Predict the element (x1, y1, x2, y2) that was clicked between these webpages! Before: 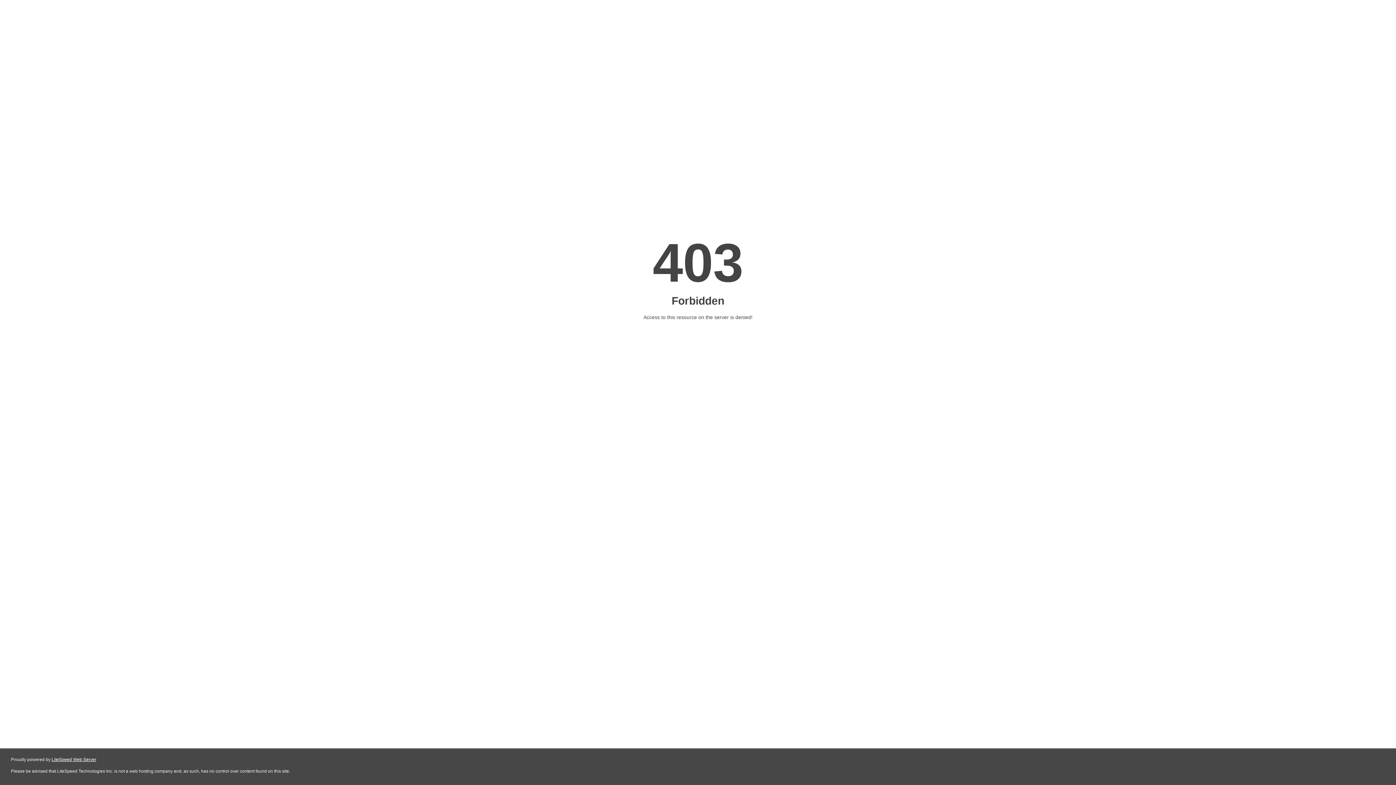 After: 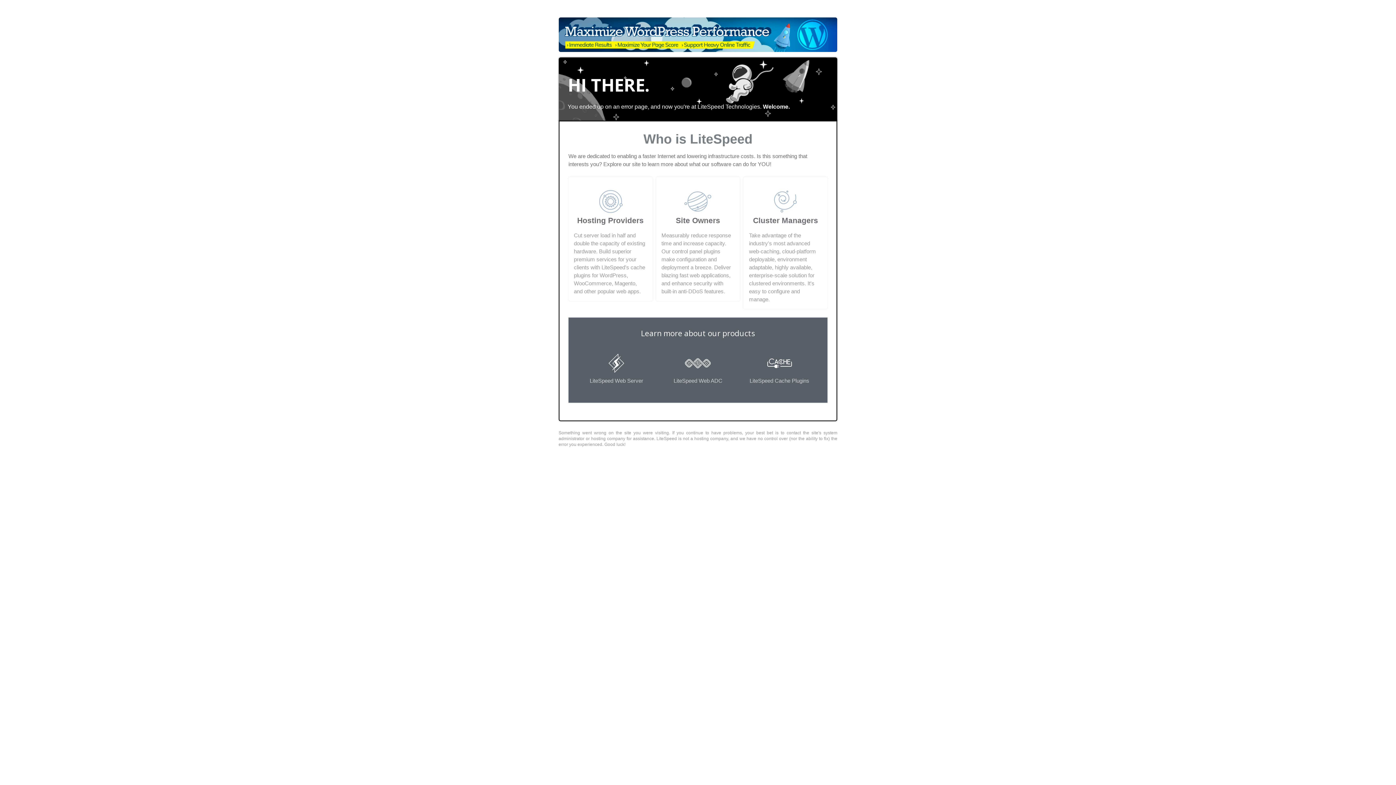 Action: bbox: (51, 757, 96, 762) label: LiteSpeed Web Server